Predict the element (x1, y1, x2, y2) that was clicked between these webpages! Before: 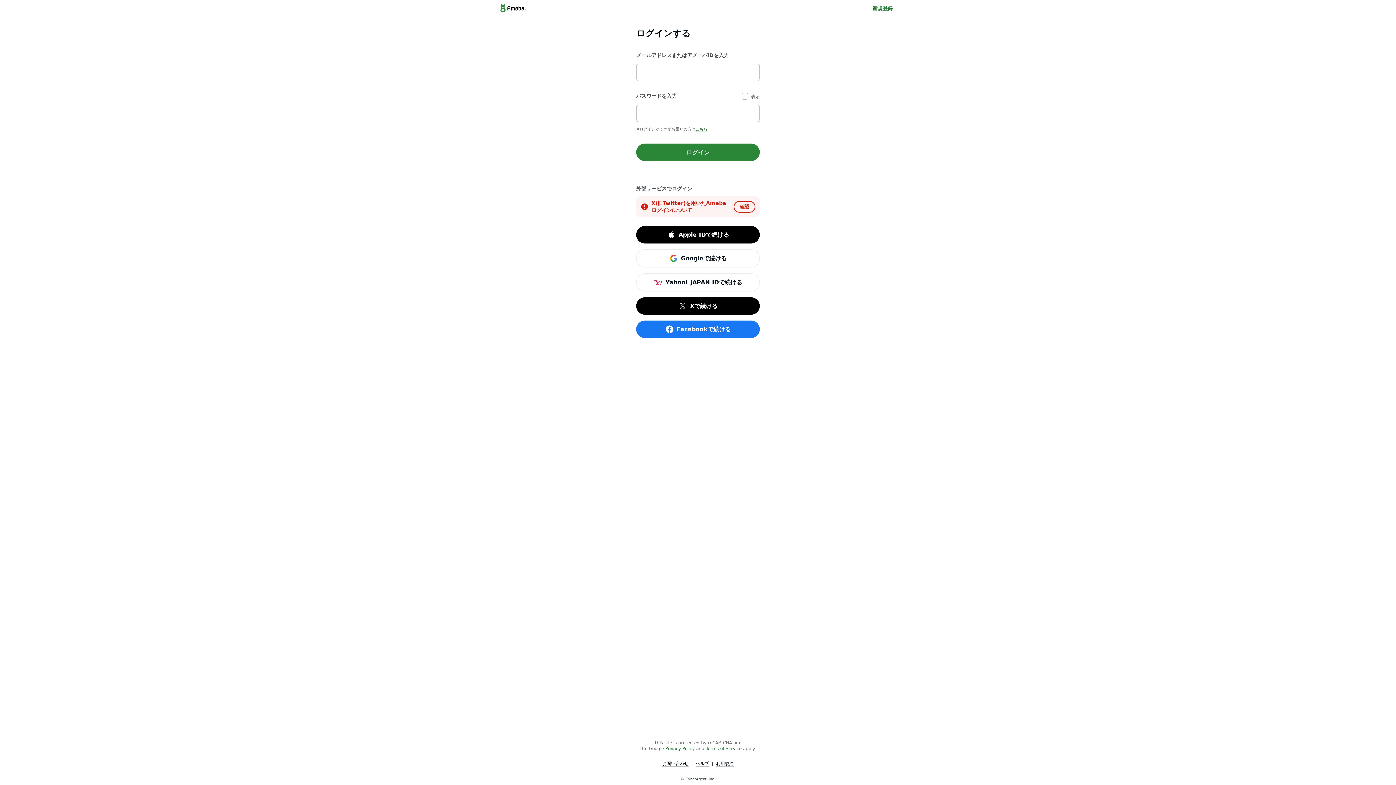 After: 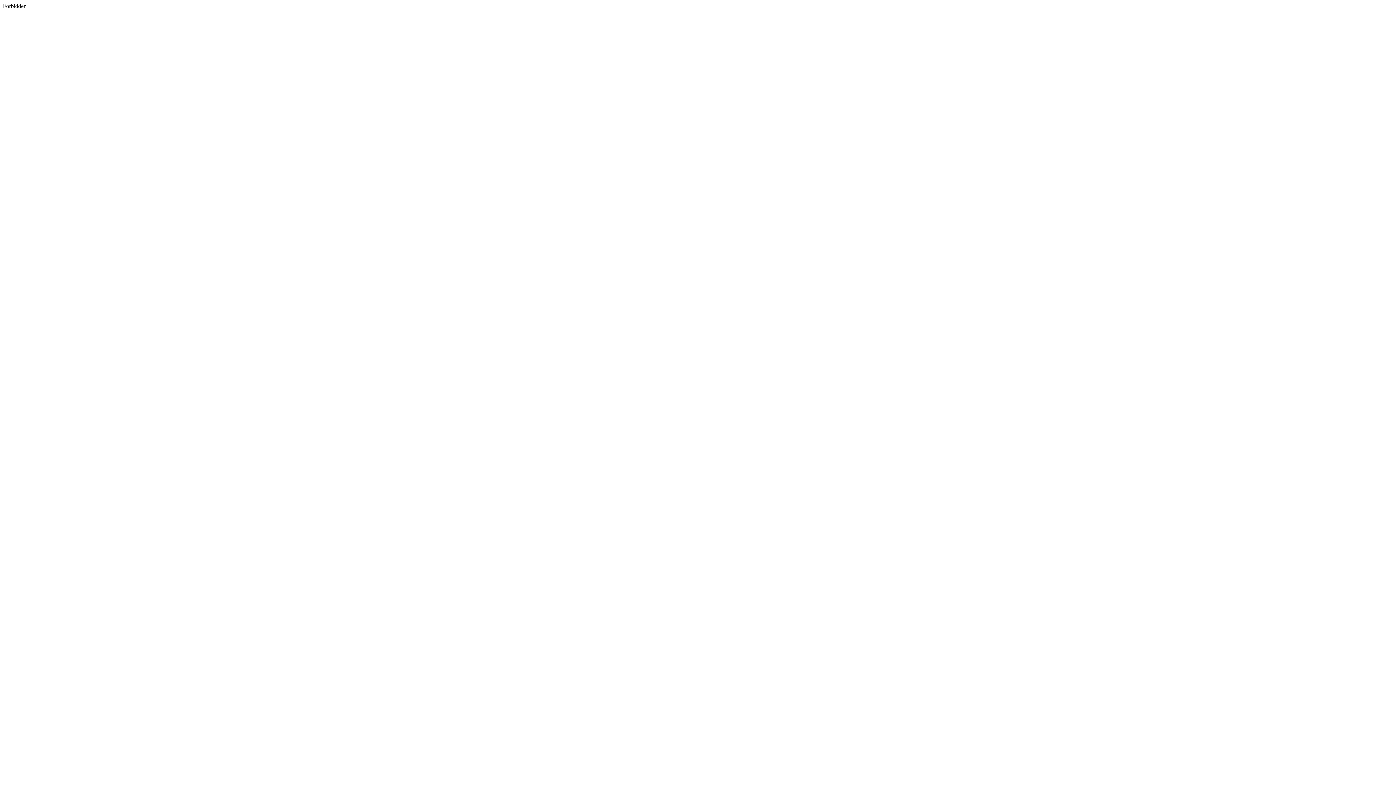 Action: label: Xで続ける bbox: (636, 297, 760, 315)